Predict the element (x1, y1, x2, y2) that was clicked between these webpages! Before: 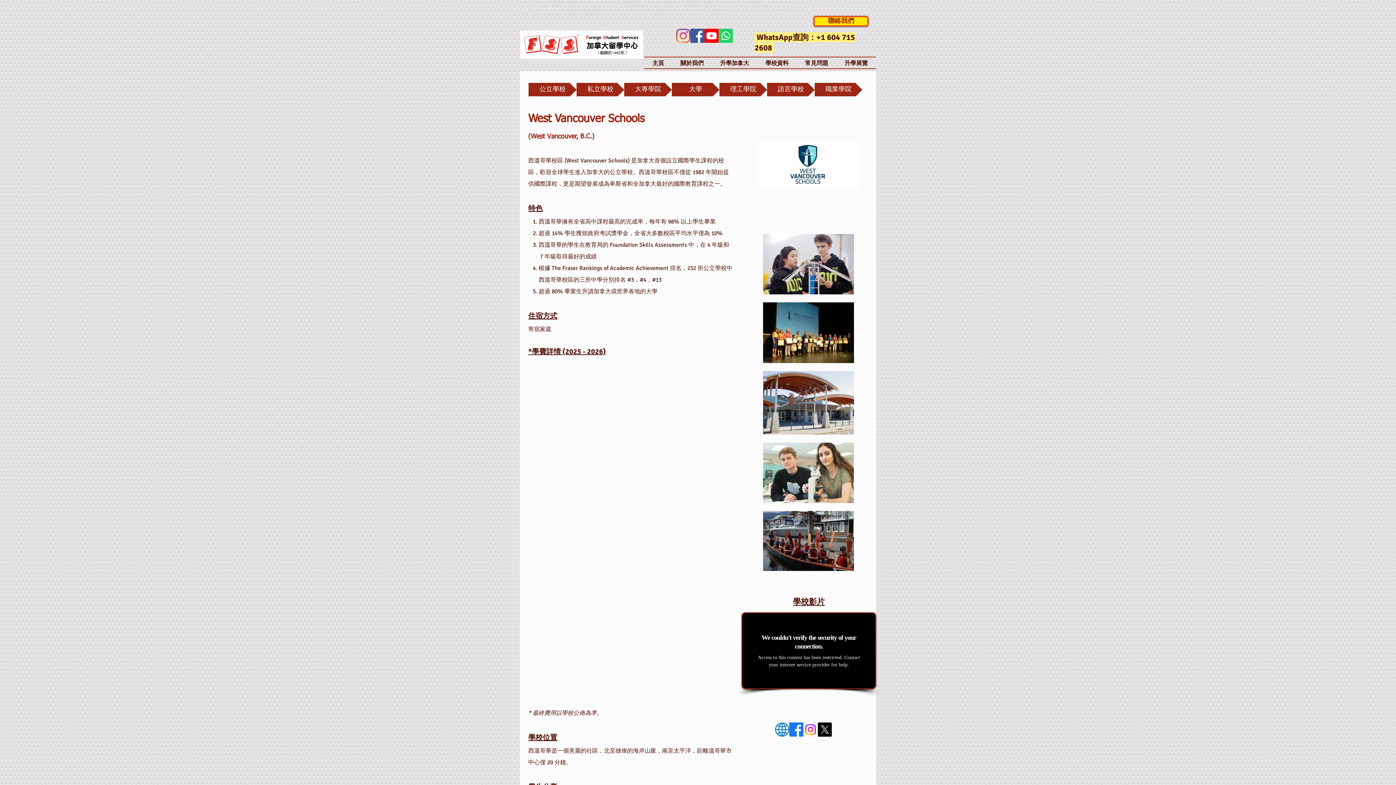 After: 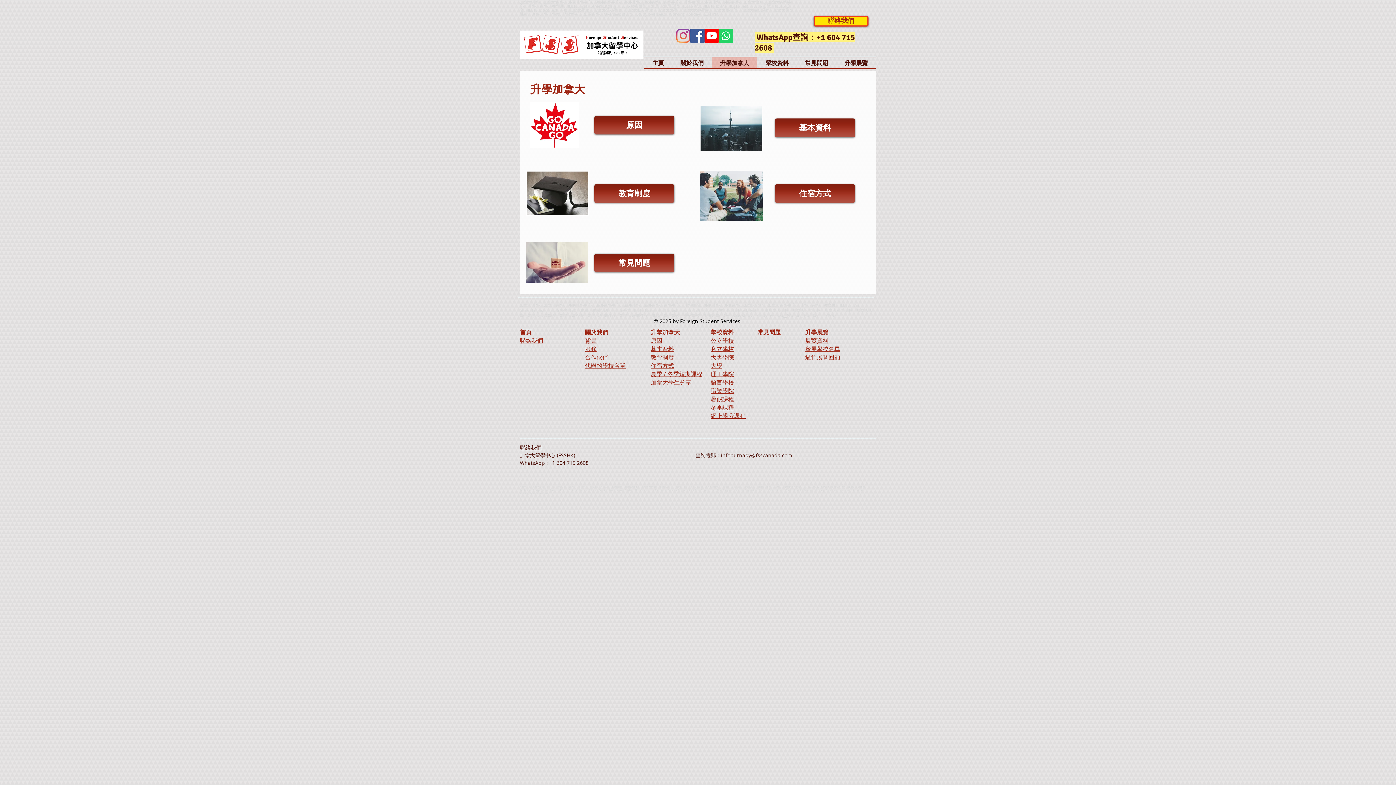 Action: bbox: (712, 57, 757, 68) label: 升學加拿大